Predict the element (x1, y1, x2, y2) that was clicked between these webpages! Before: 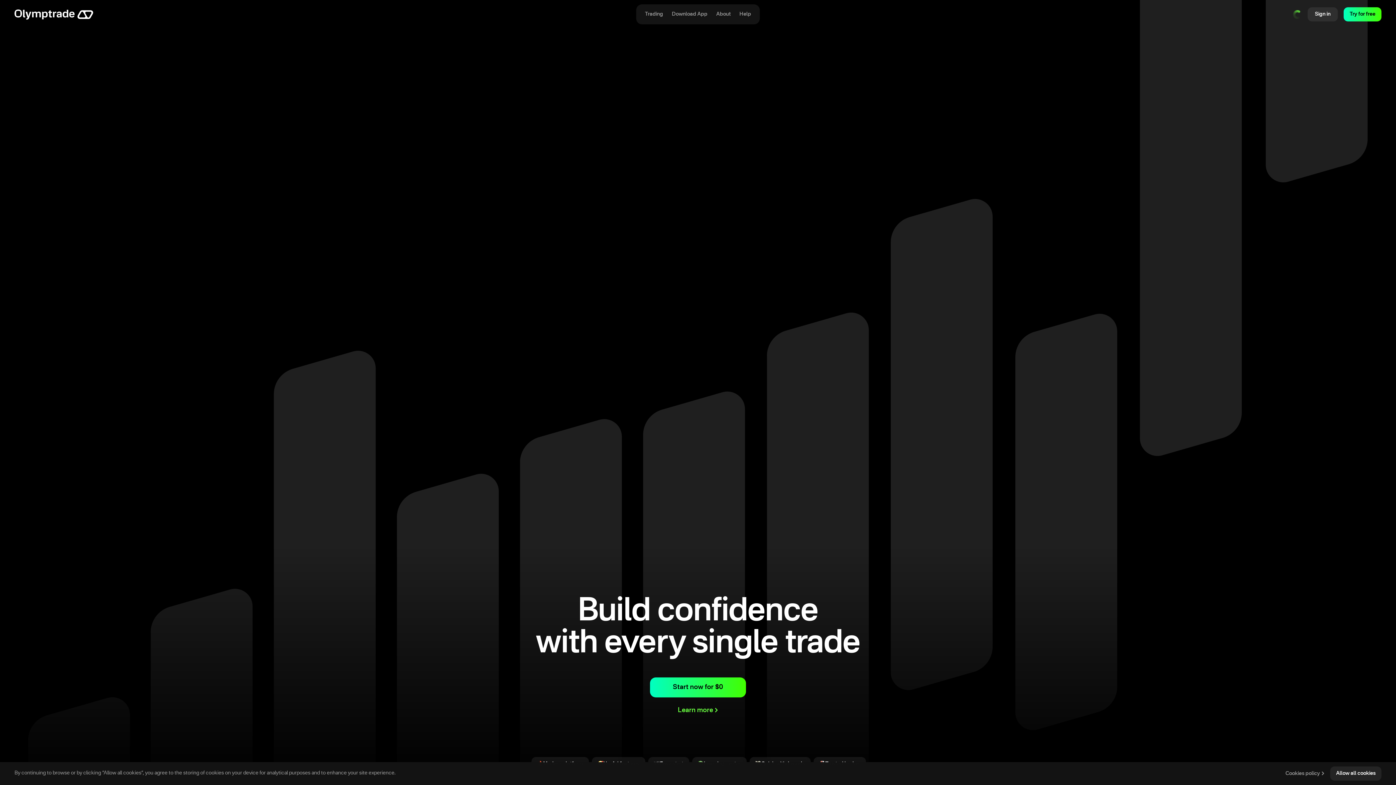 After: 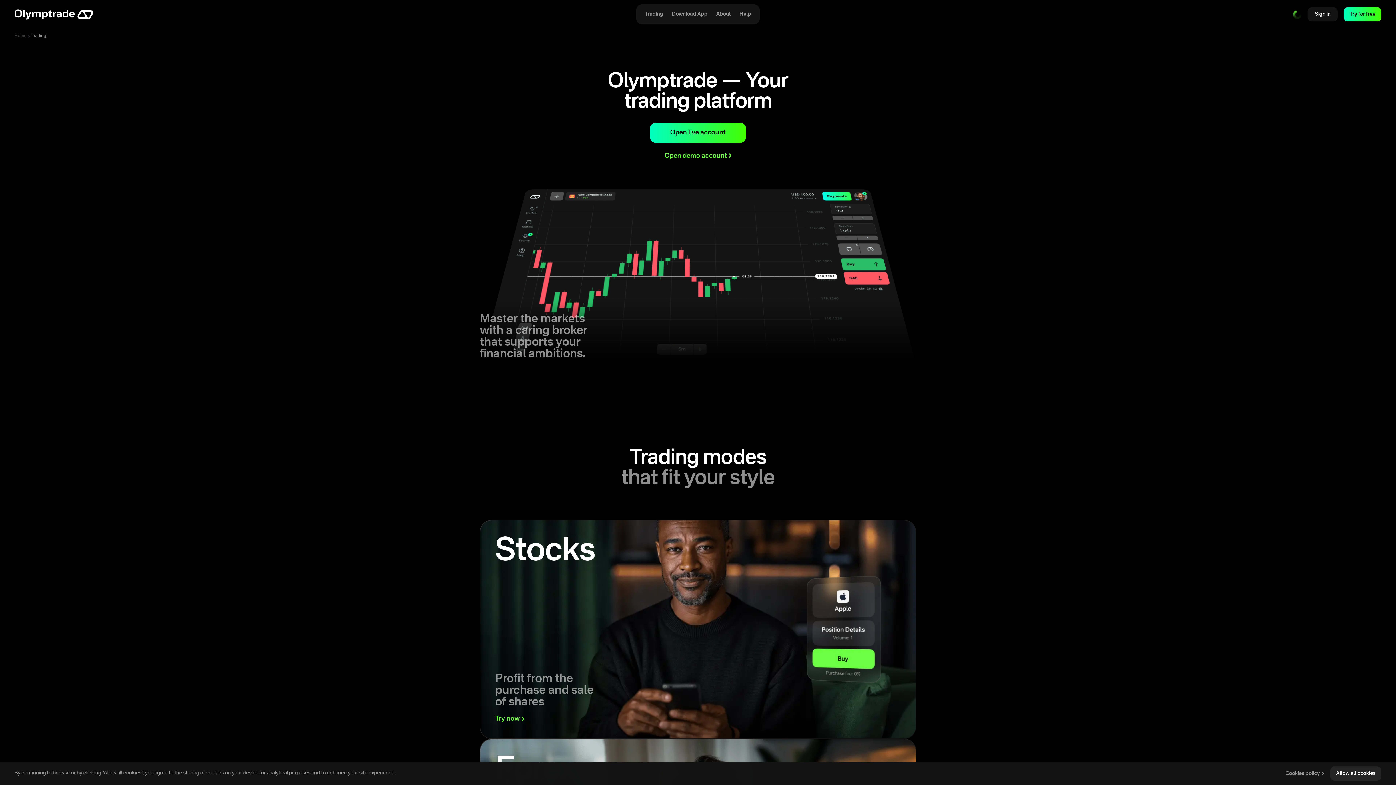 Action: label: Learn more bbox: (678, 706, 723, 715)